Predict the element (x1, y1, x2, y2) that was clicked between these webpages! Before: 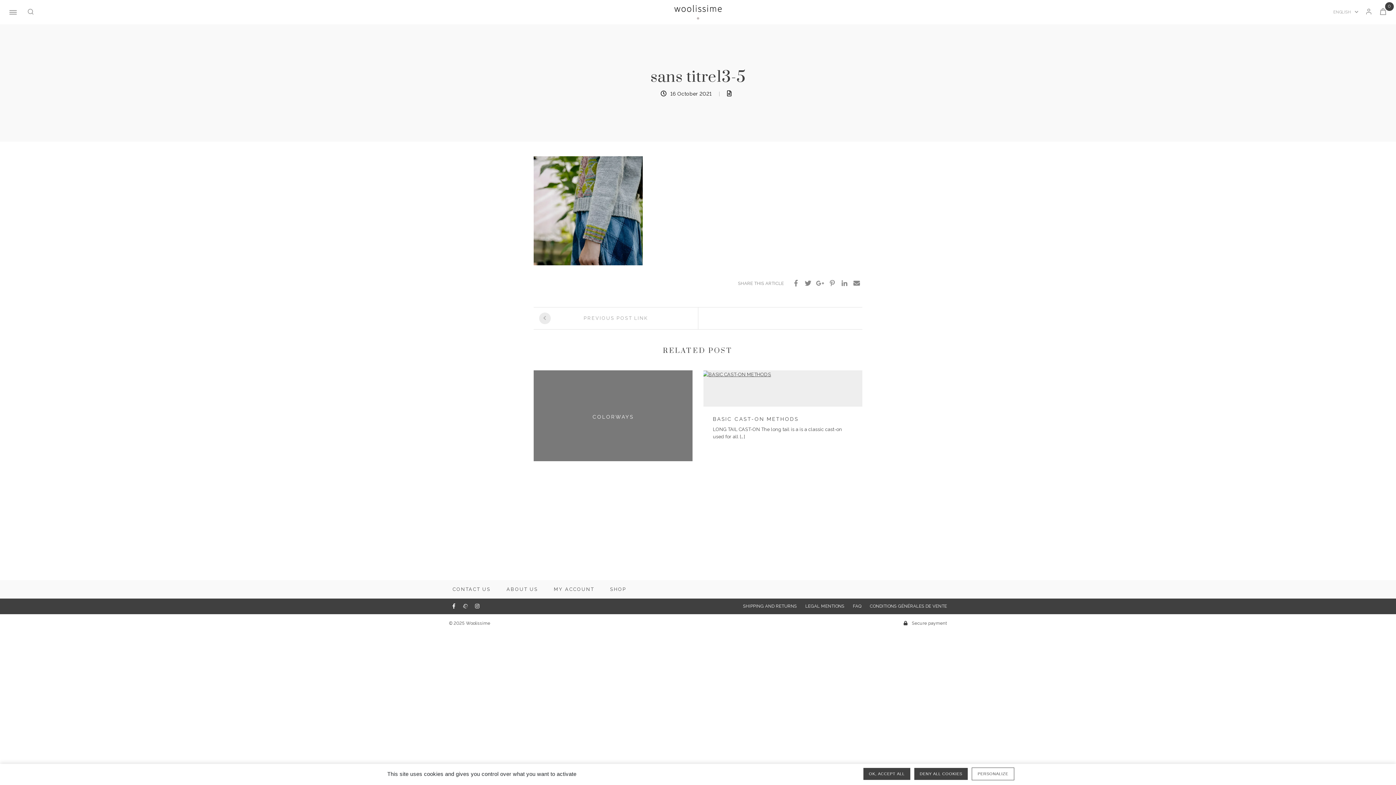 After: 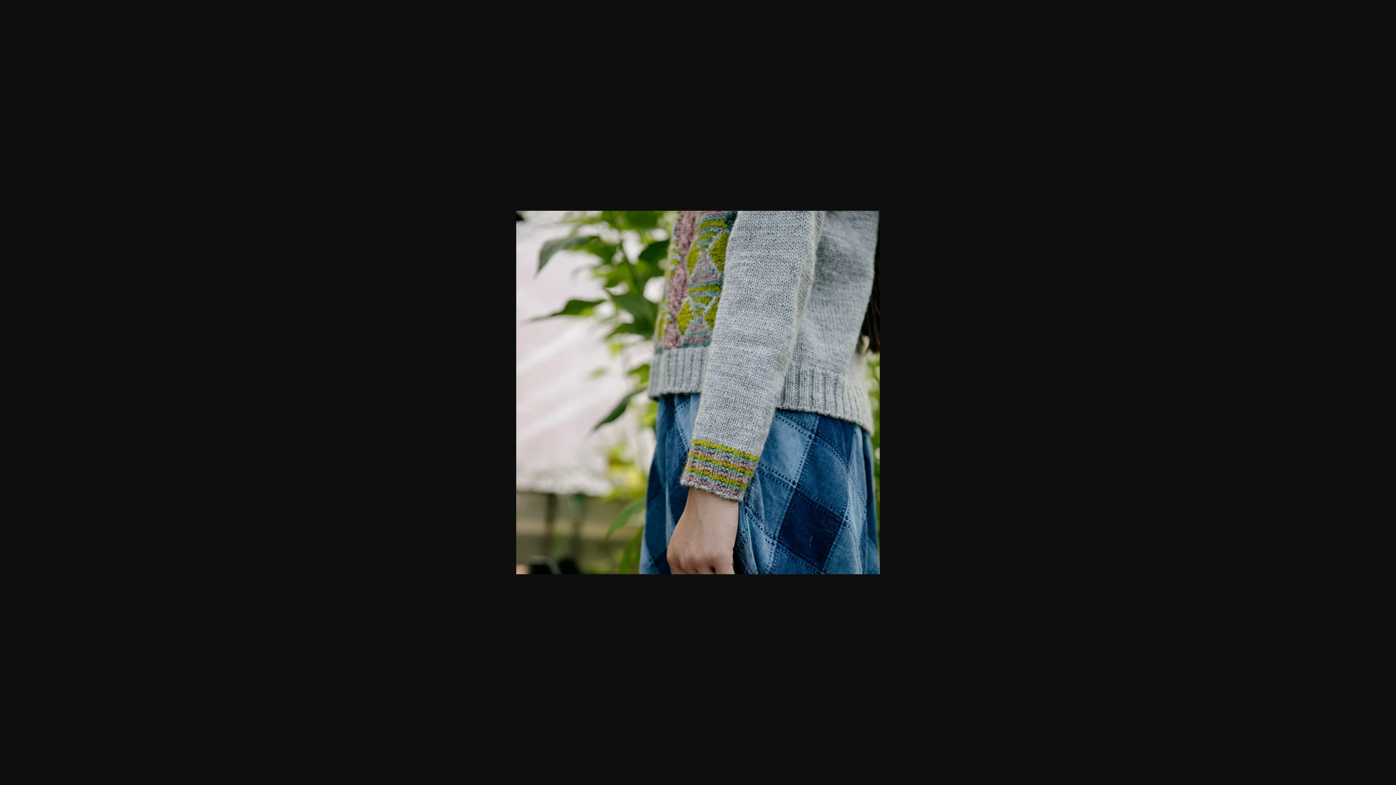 Action: bbox: (533, 207, 643, 213)